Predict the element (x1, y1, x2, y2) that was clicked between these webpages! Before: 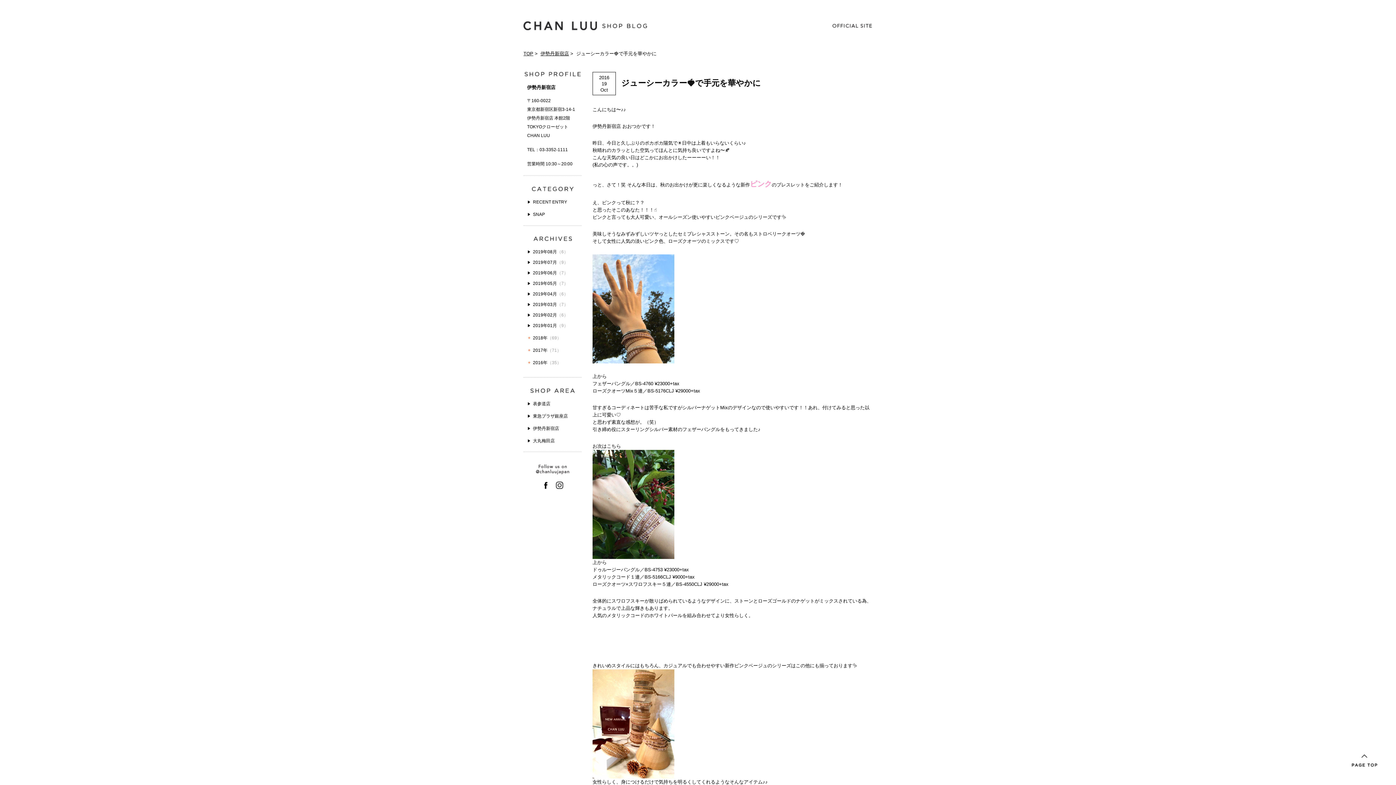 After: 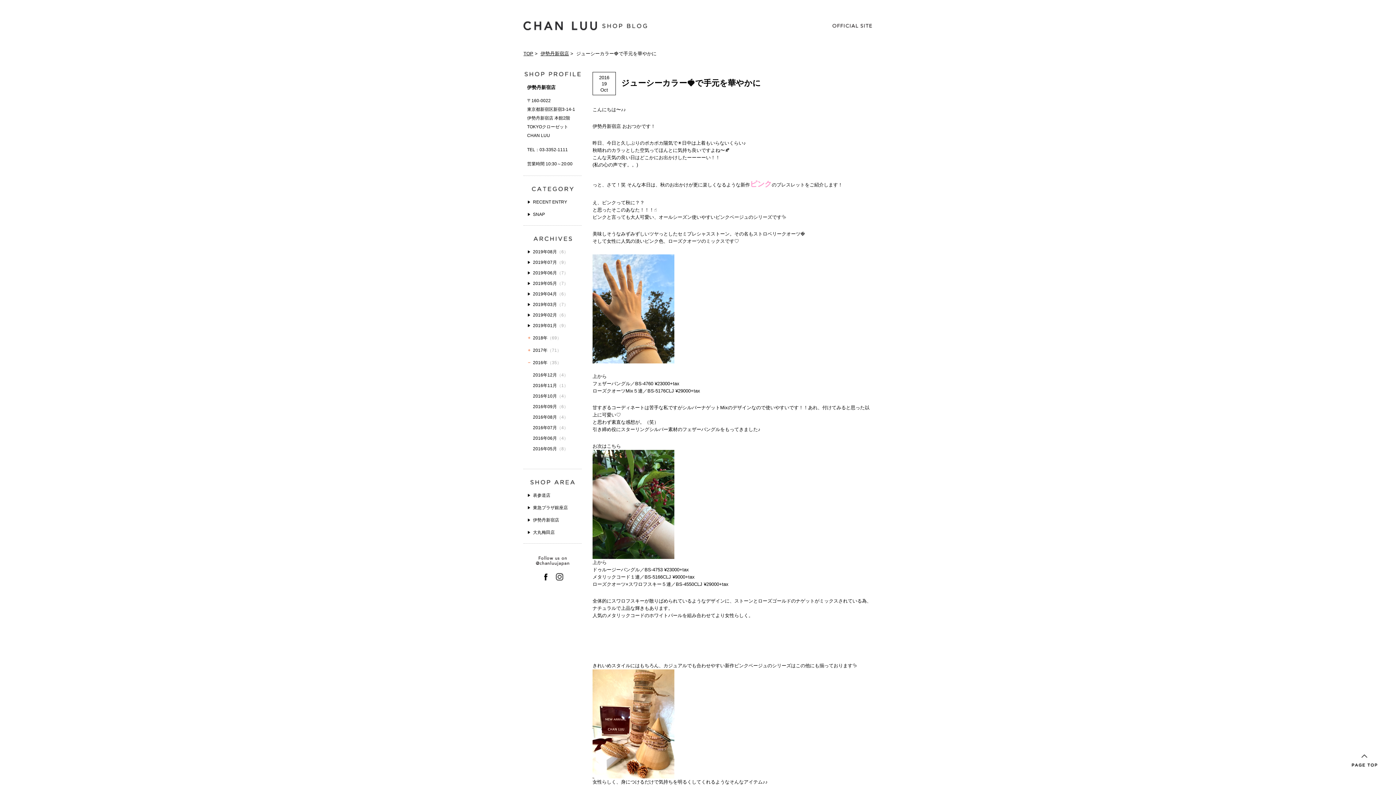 Action: bbox: (533, 360, 547, 365) label: 2016年